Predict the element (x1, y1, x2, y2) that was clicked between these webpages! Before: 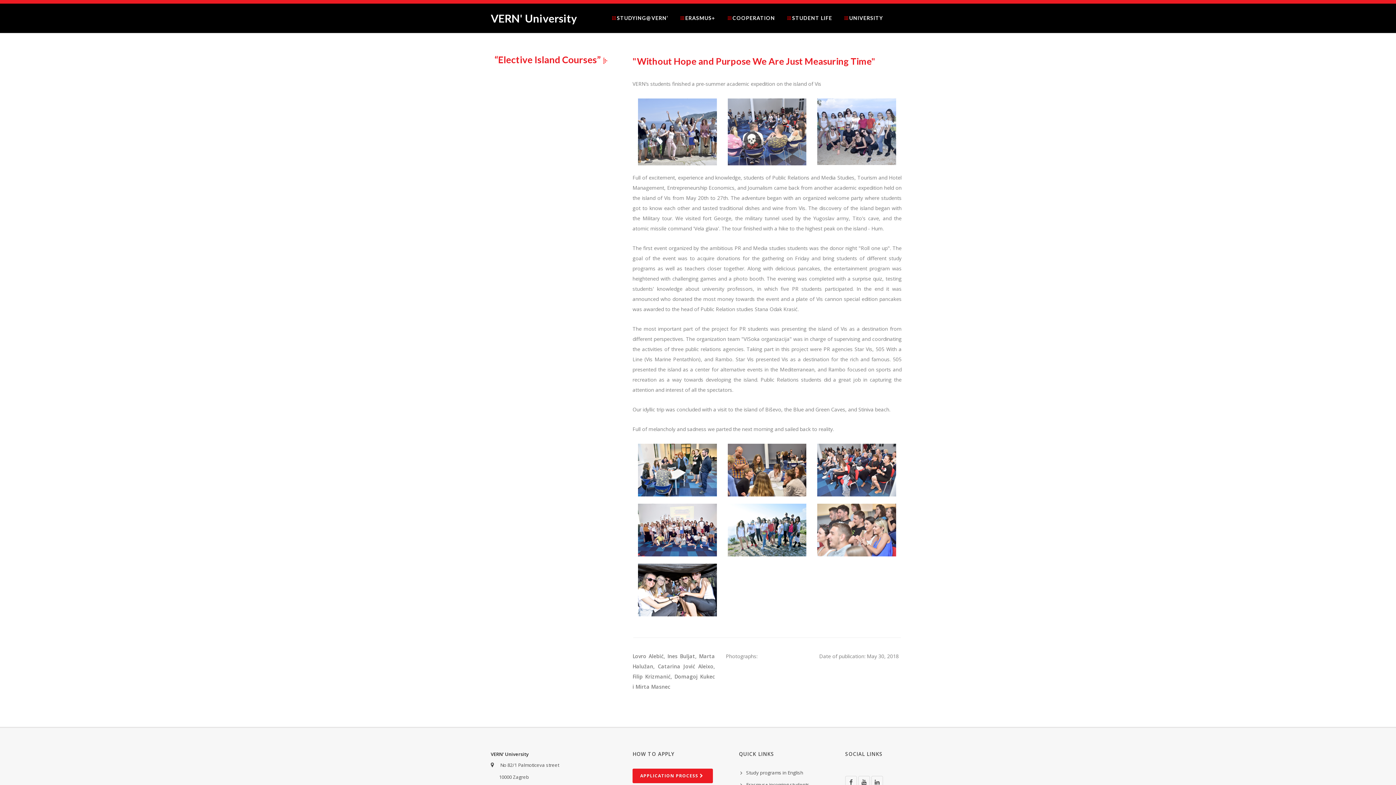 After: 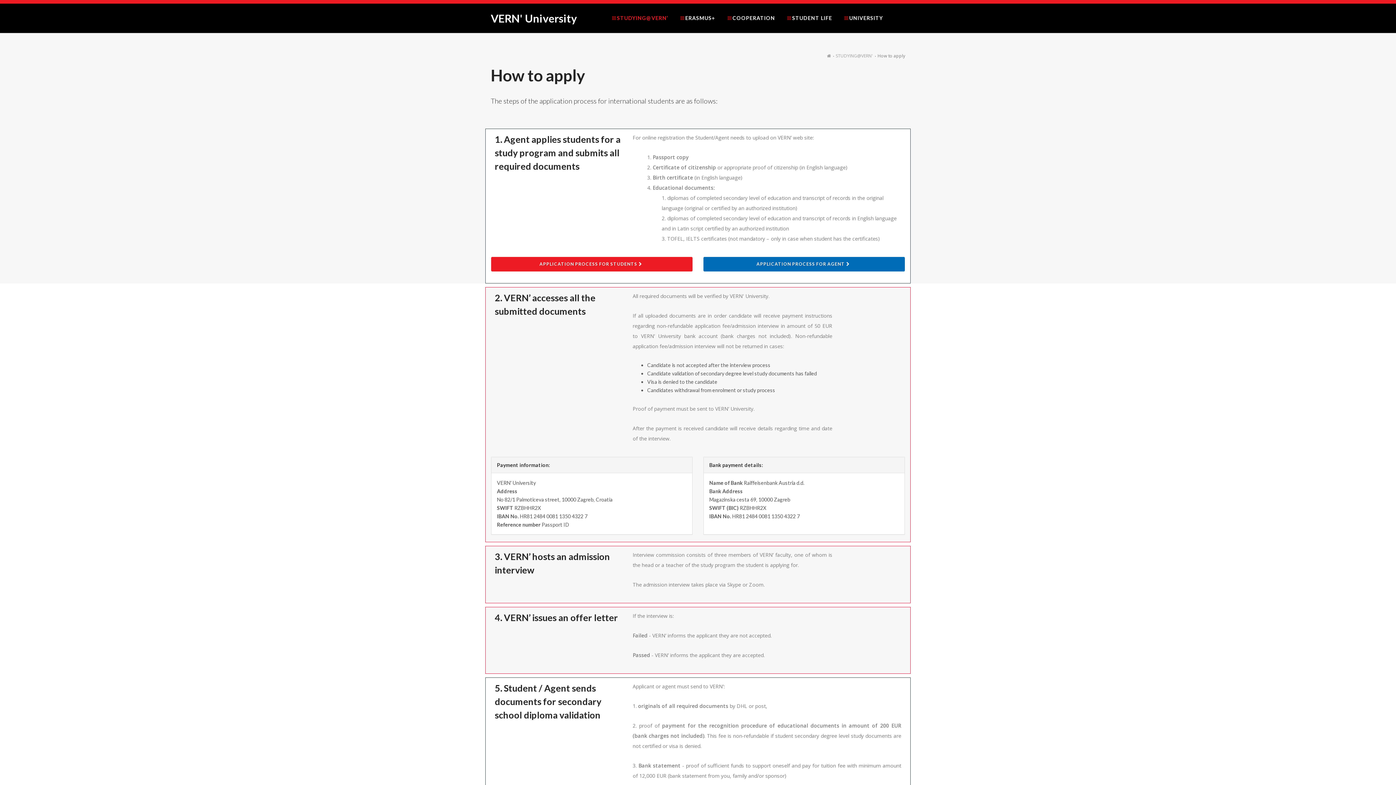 Action: label: AP­PLIC­A­TION PROCESS  bbox: (632, 773, 713, 780)